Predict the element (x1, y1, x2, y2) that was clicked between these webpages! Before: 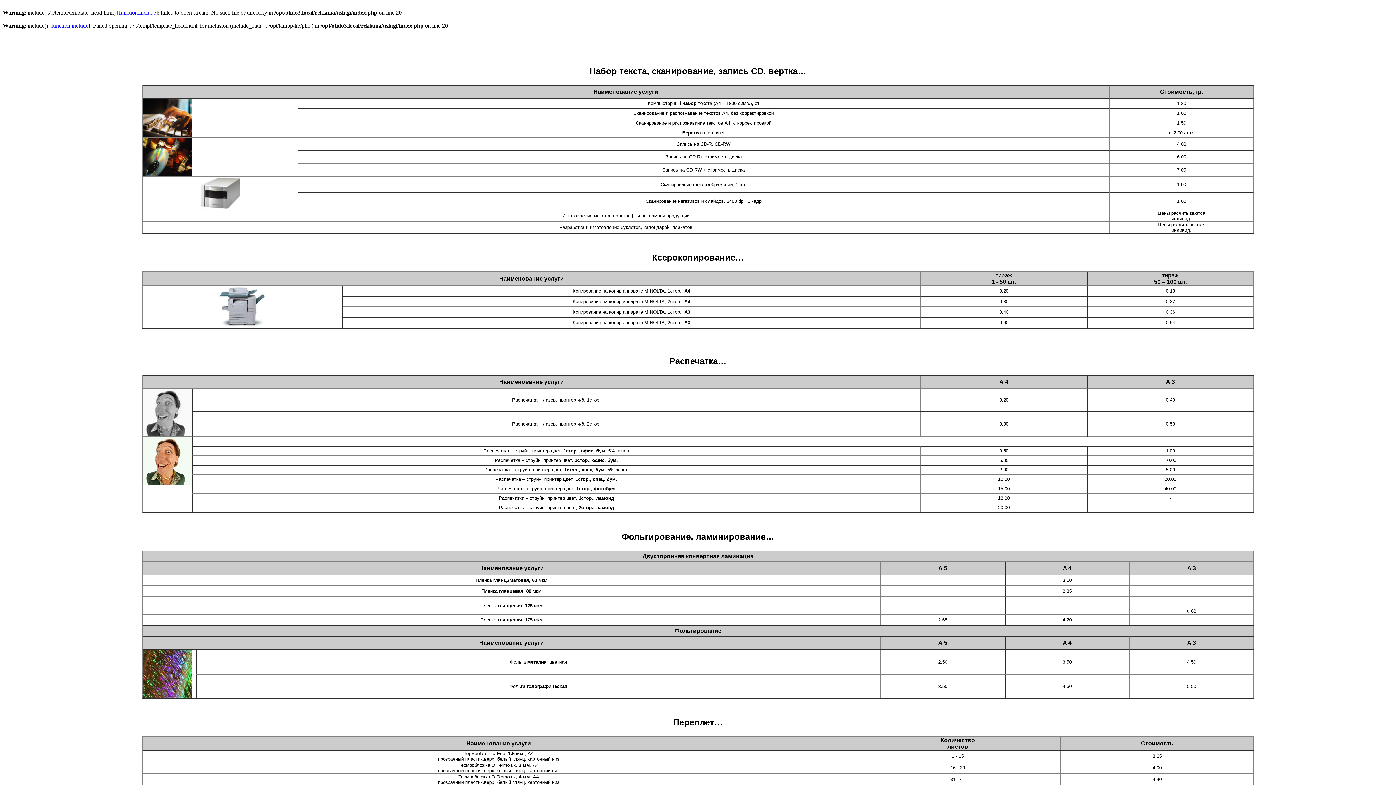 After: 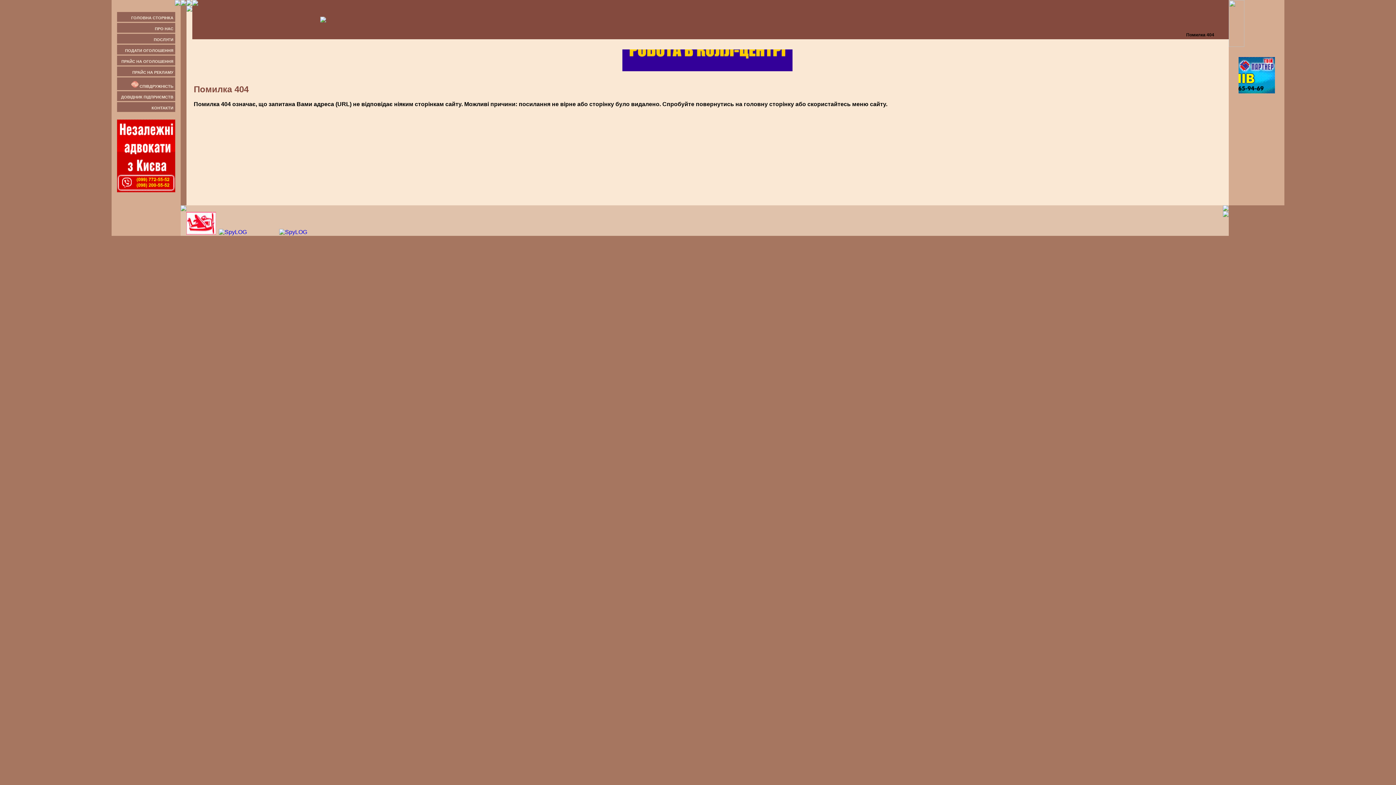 Action: bbox: (118, 9, 156, 15) label: function.include